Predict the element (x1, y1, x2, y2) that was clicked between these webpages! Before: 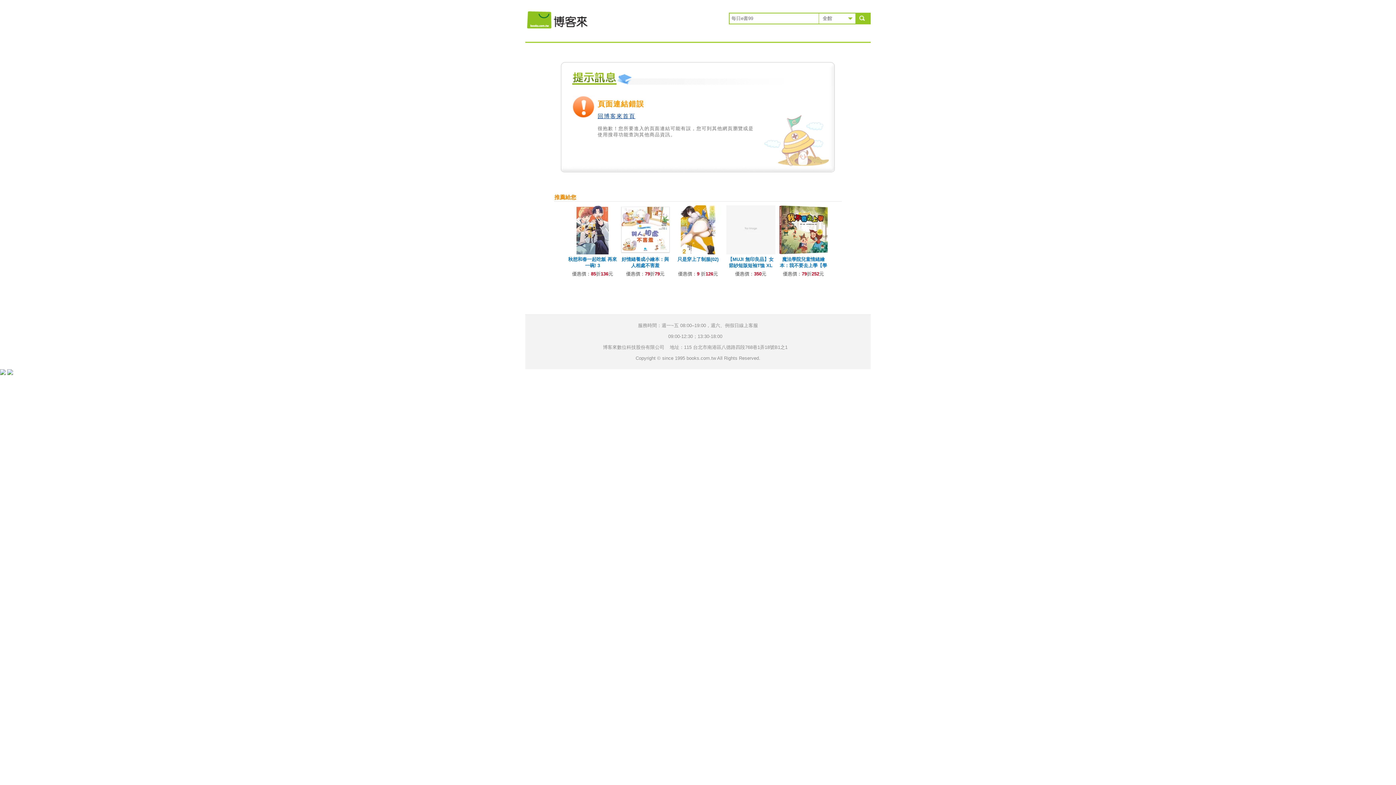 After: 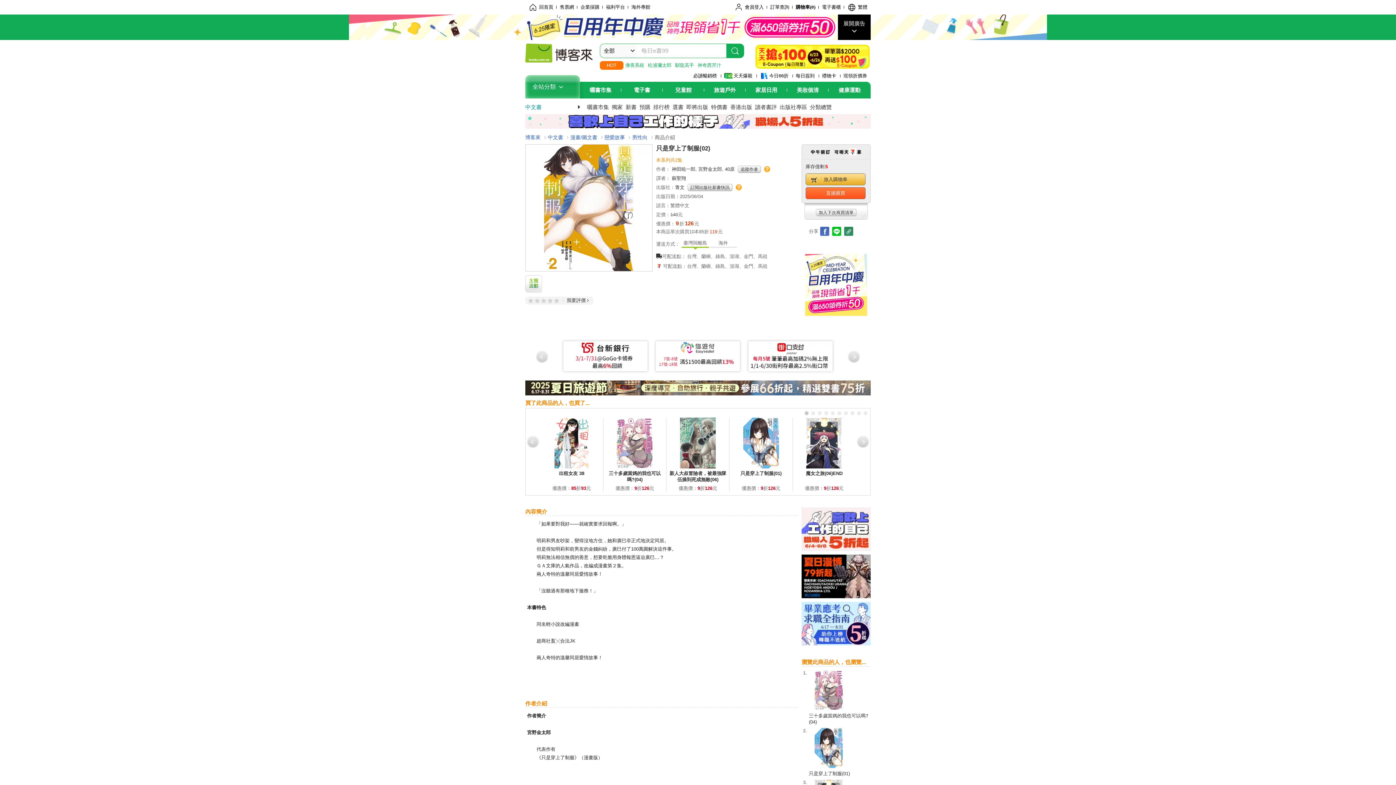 Action: bbox: (673, 250, 722, 256)